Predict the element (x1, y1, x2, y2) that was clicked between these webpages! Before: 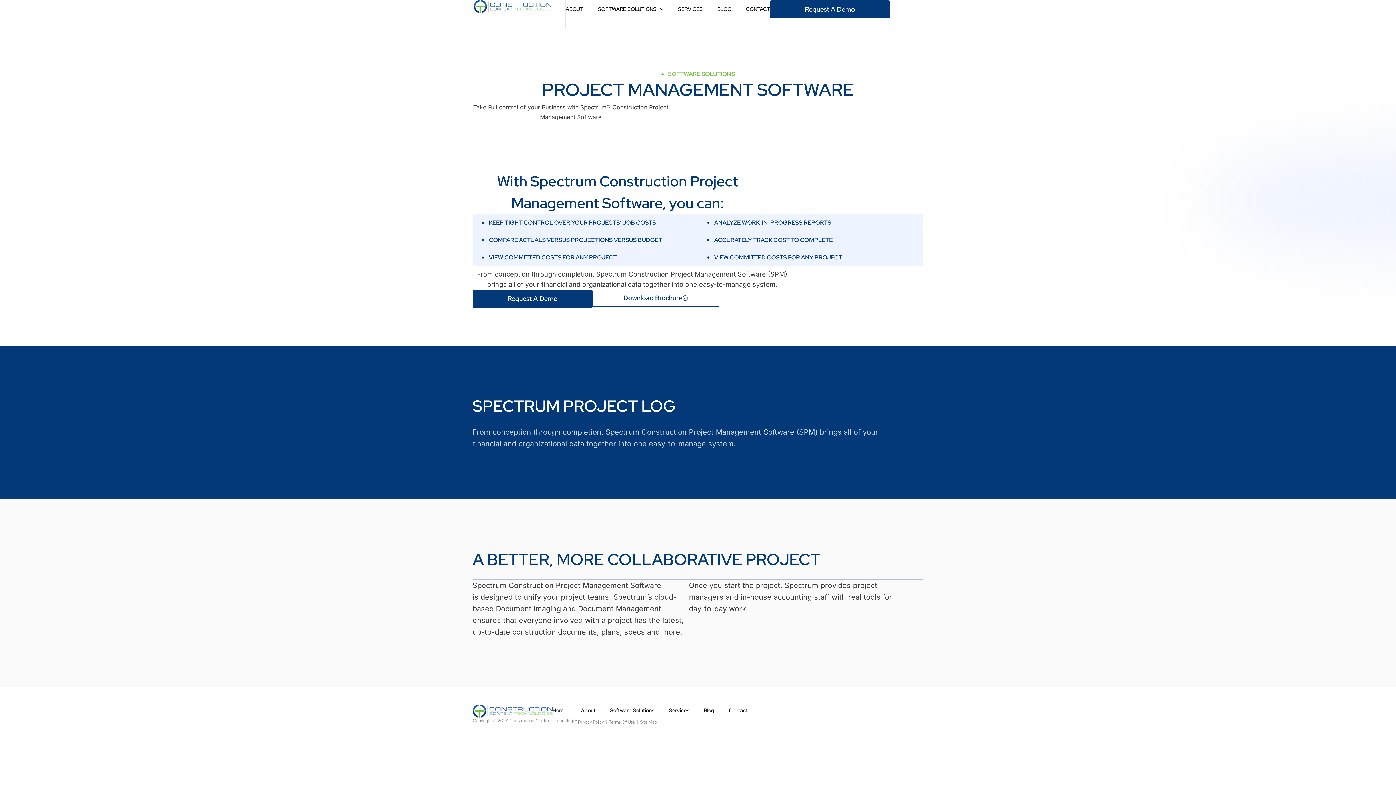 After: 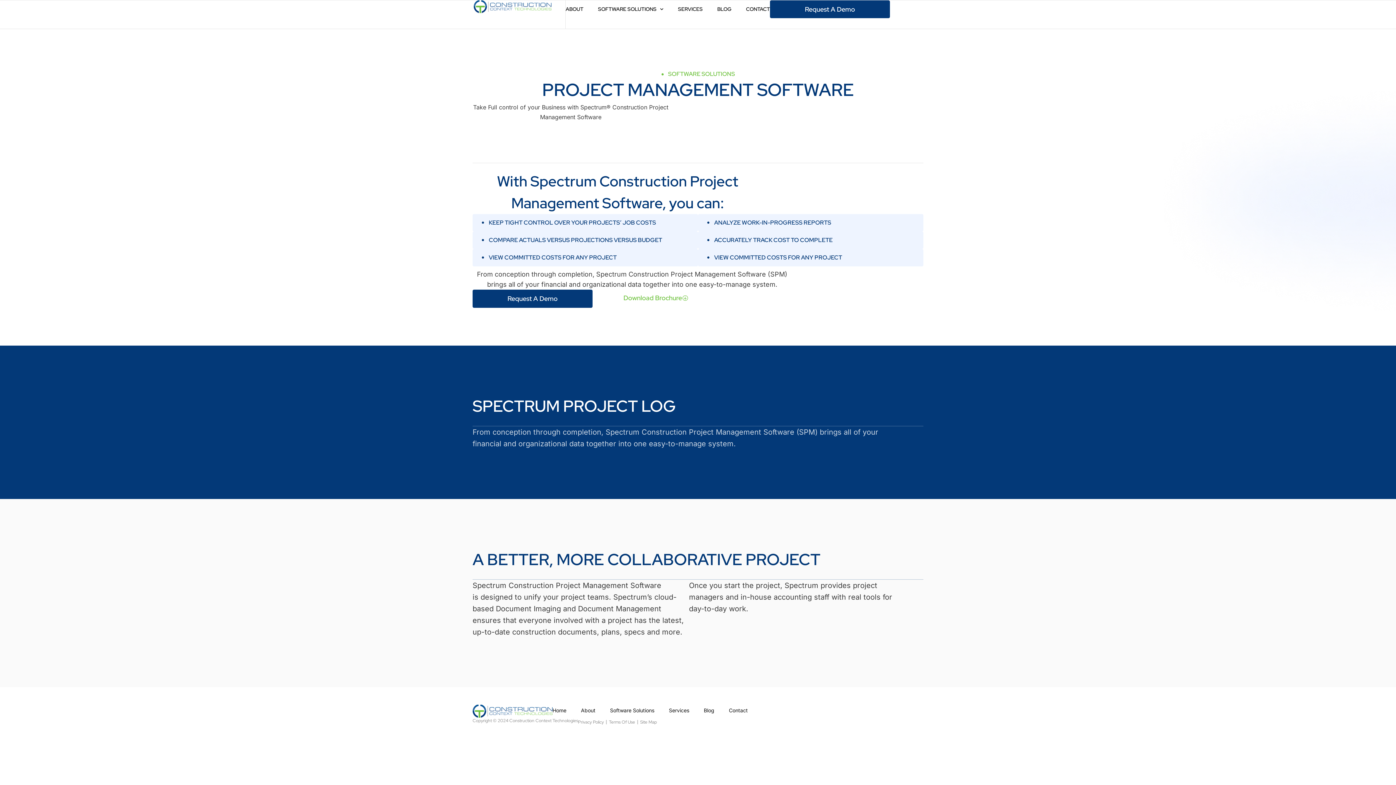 Action: bbox: (592, 289, 719, 306) label: Download Brochure